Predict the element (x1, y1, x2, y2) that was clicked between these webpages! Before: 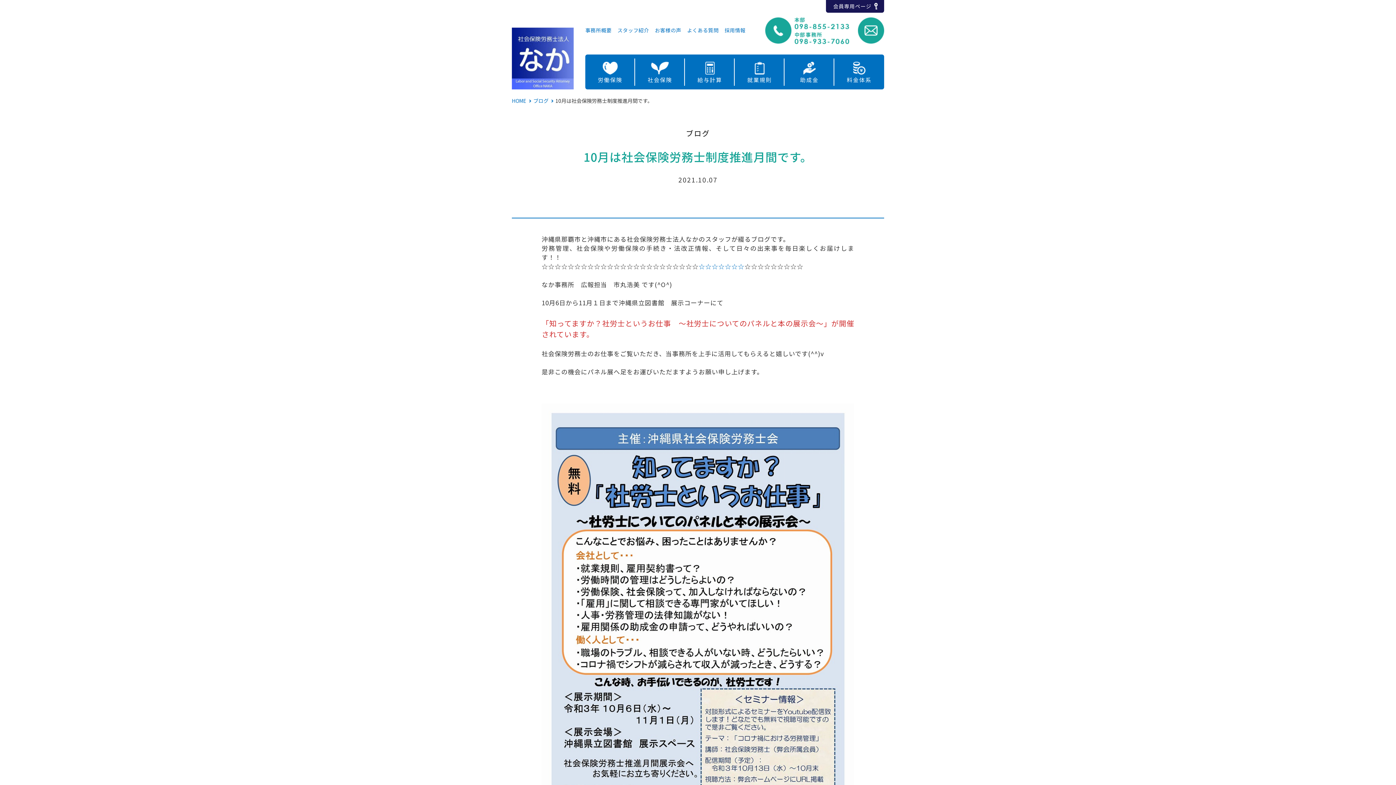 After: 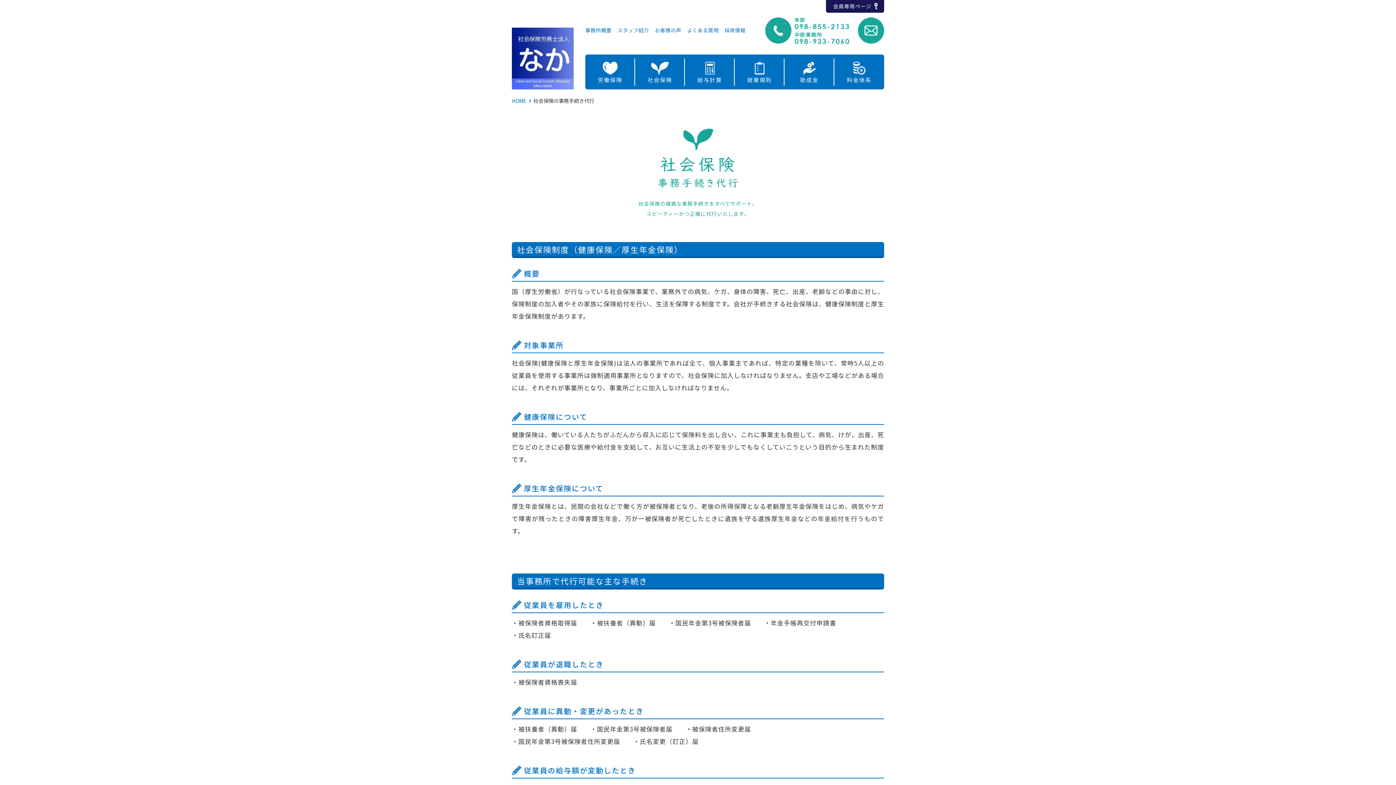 Action: bbox: (635, 54, 685, 112) label: 社会保険